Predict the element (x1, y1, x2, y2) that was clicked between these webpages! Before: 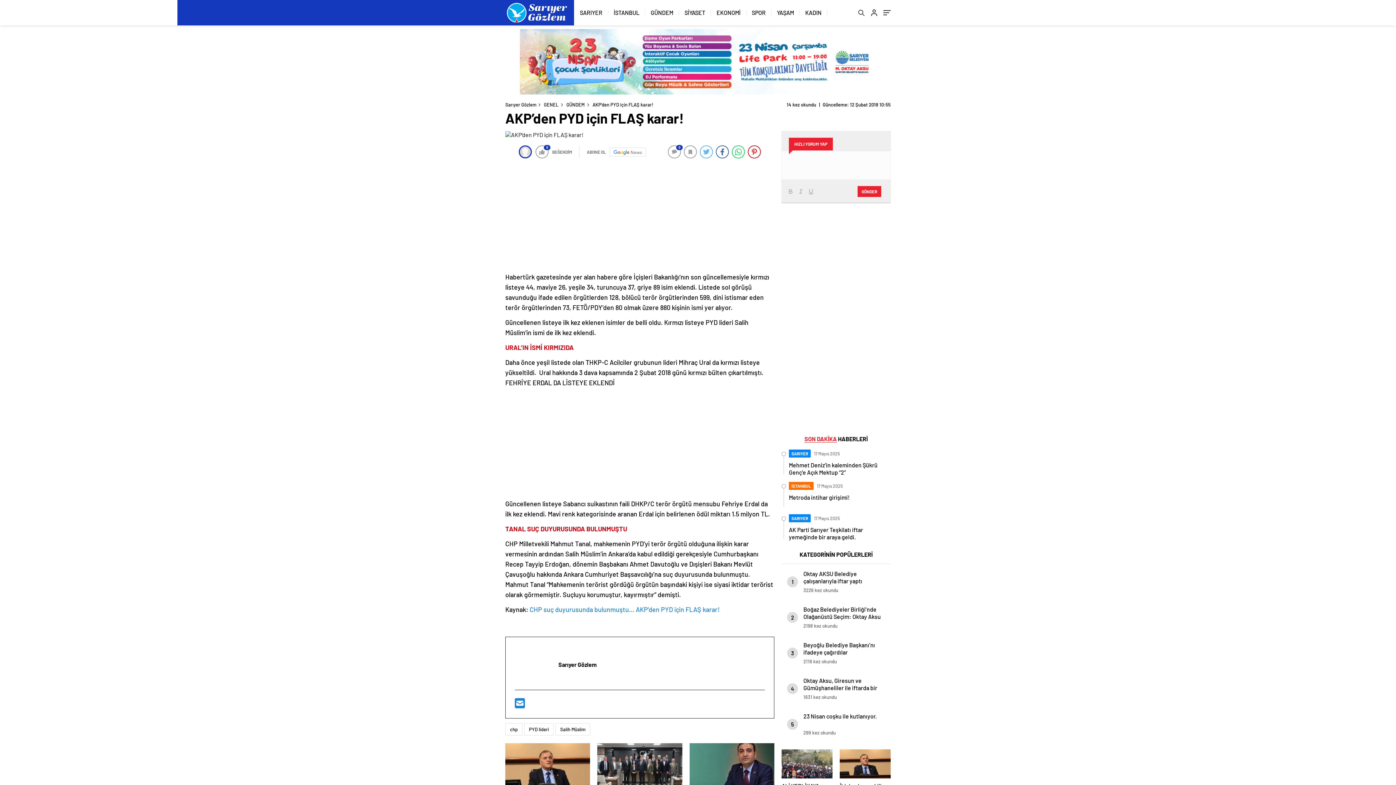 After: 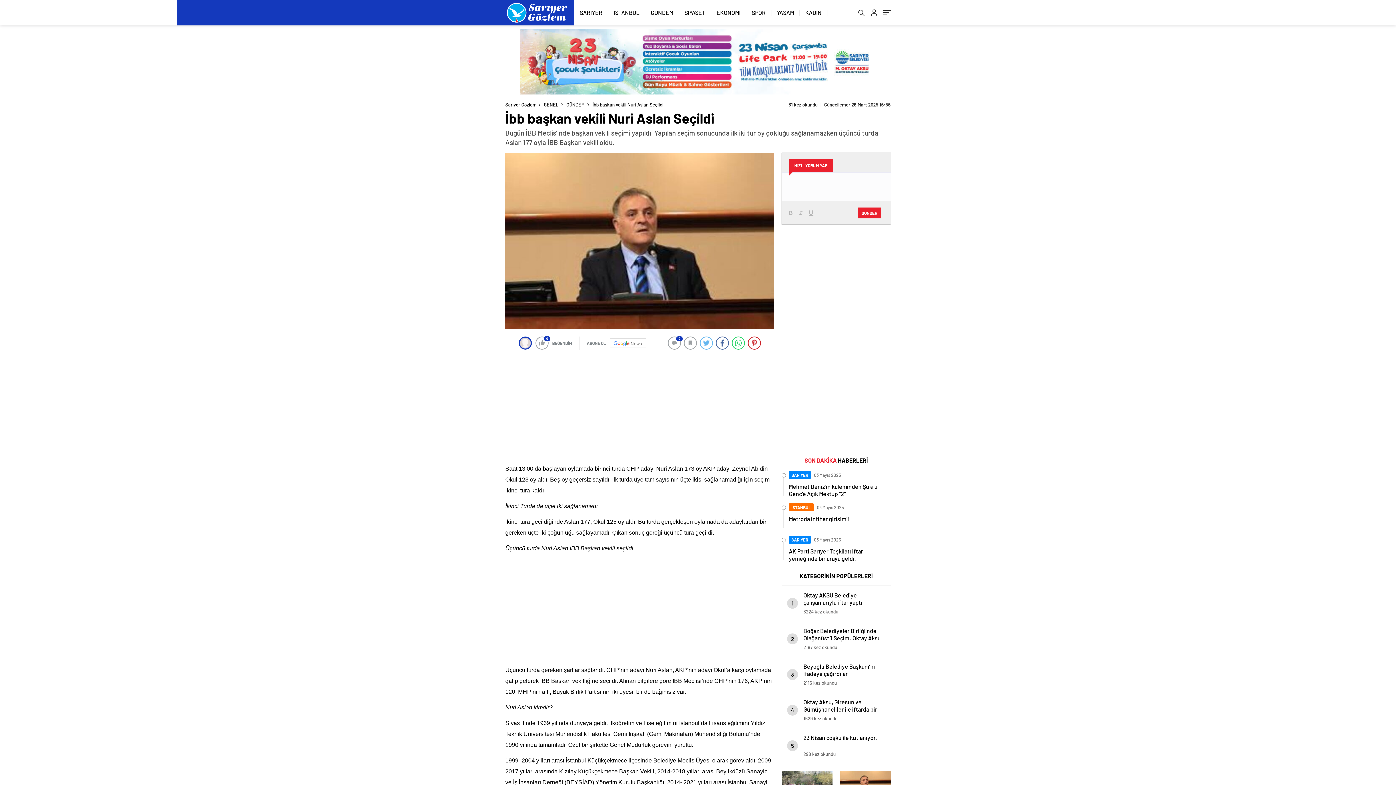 Action: label: İbb başkan vekili Nuri Aslan Seçildi bbox: (505, 743, 590, 809)